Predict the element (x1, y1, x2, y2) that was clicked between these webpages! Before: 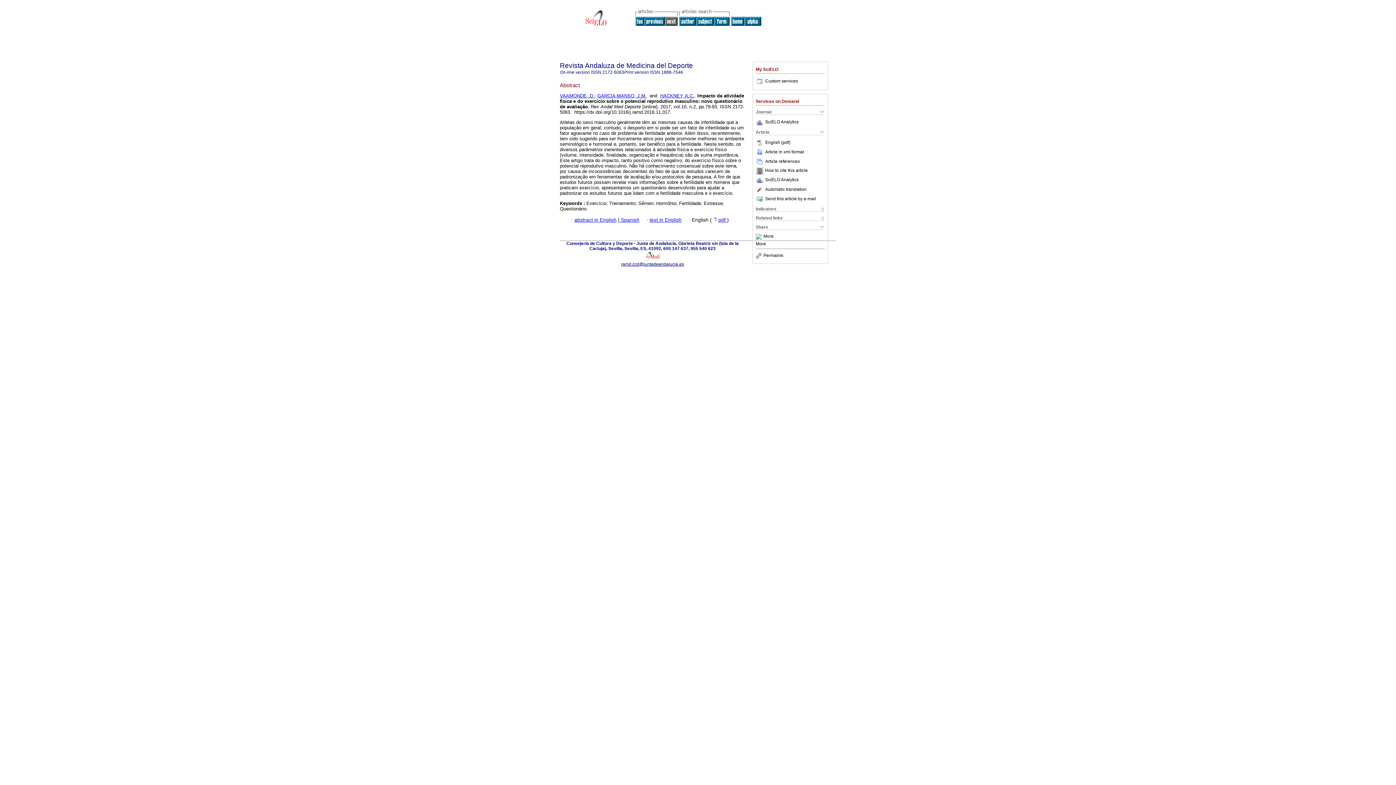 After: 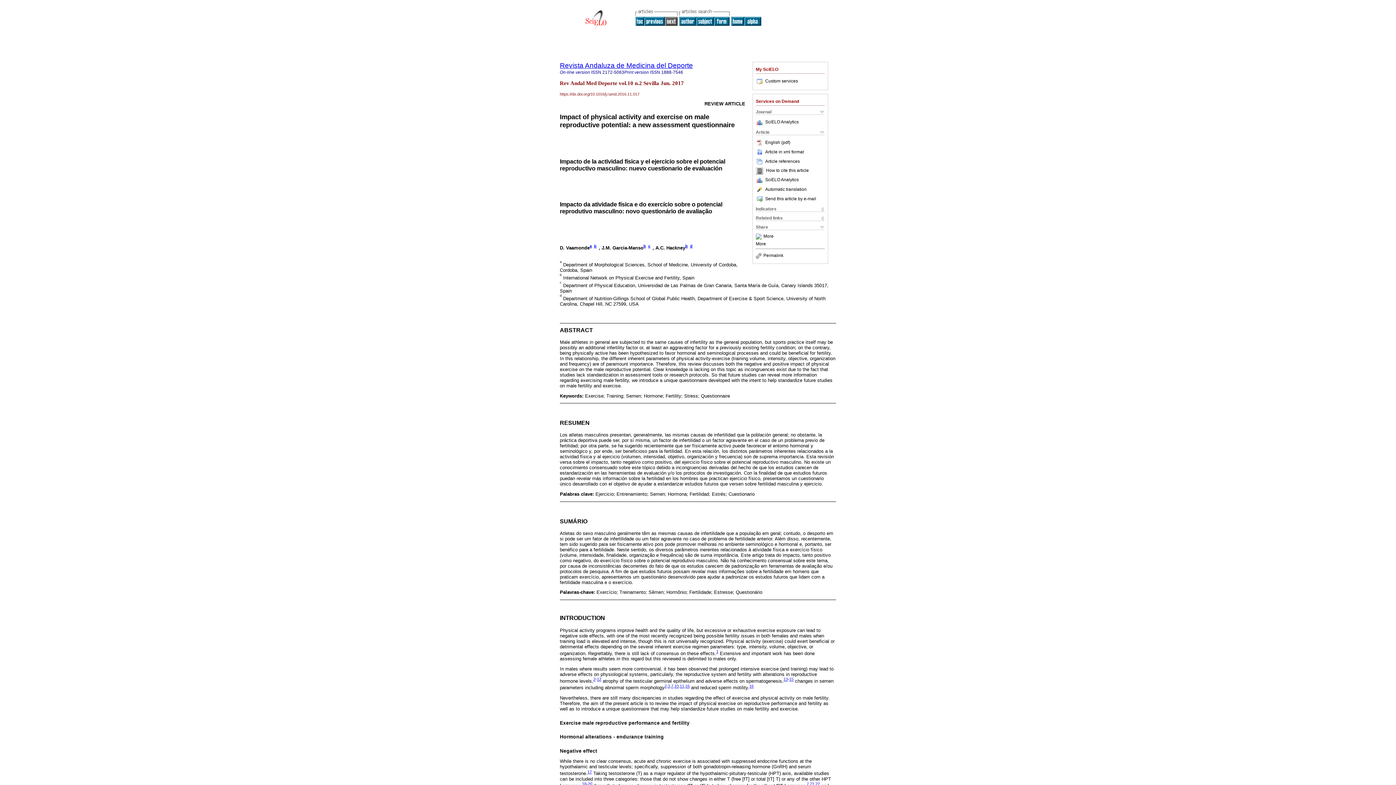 Action: bbox: (649, 217, 681, 222) label: text in English